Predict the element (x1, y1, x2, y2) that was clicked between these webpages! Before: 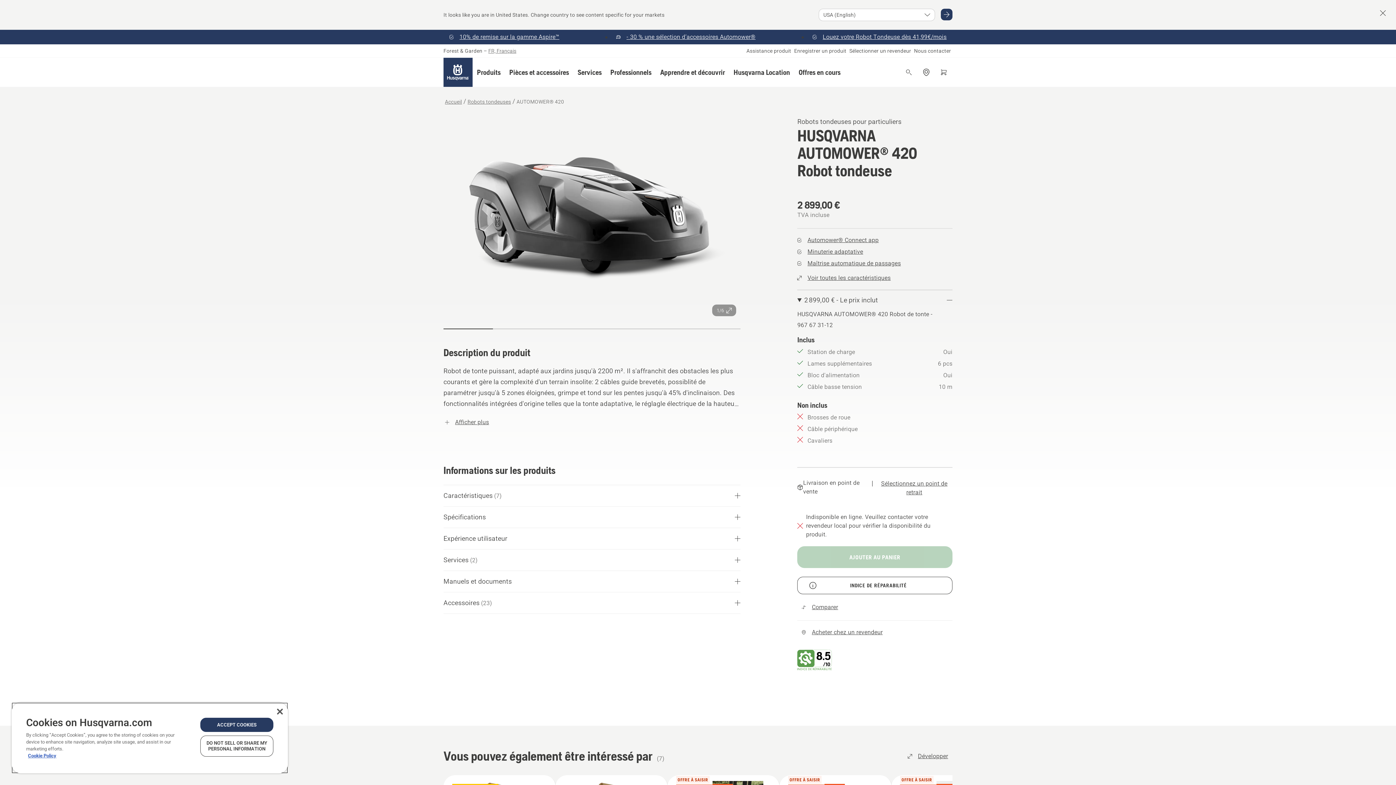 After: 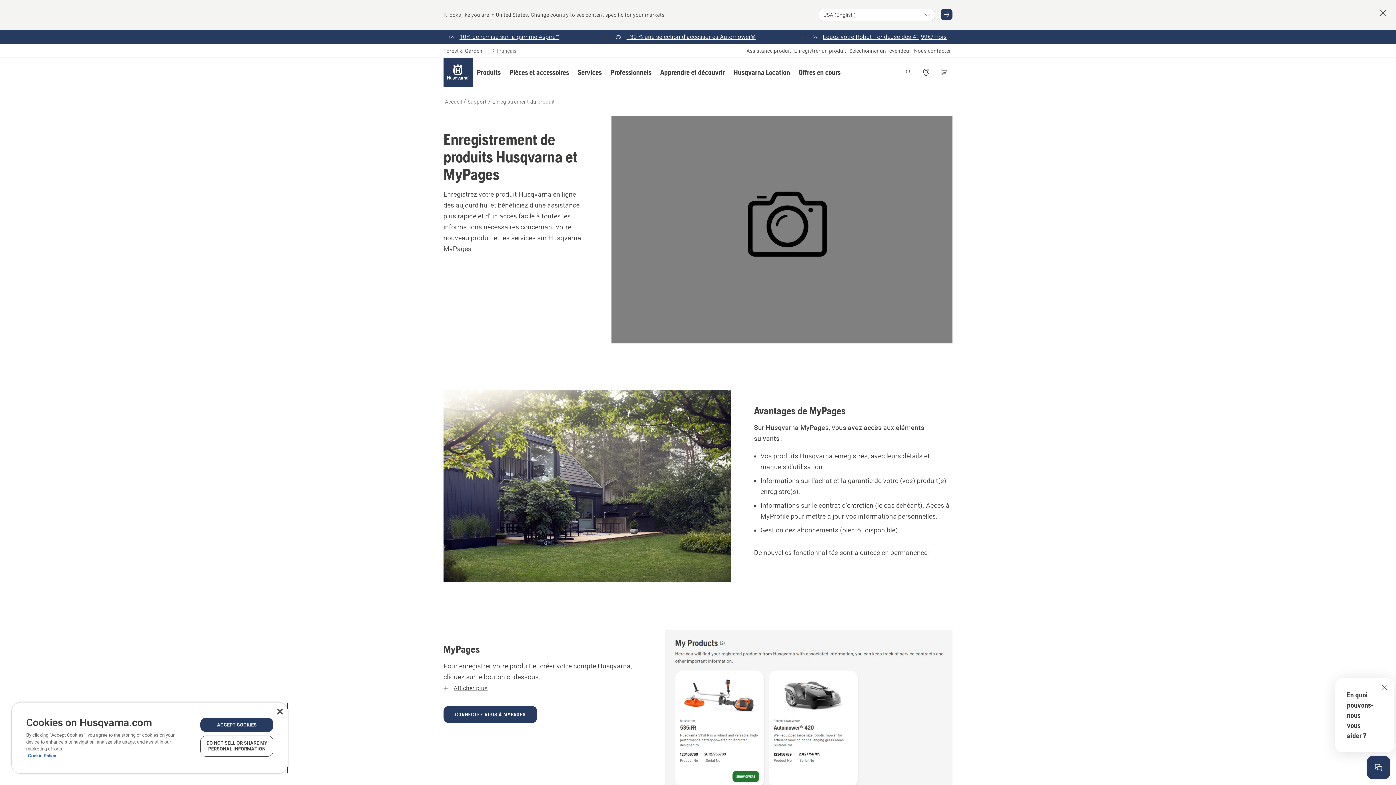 Action: bbox: (794, 17, 846, 24) label: Enregistrer un produit